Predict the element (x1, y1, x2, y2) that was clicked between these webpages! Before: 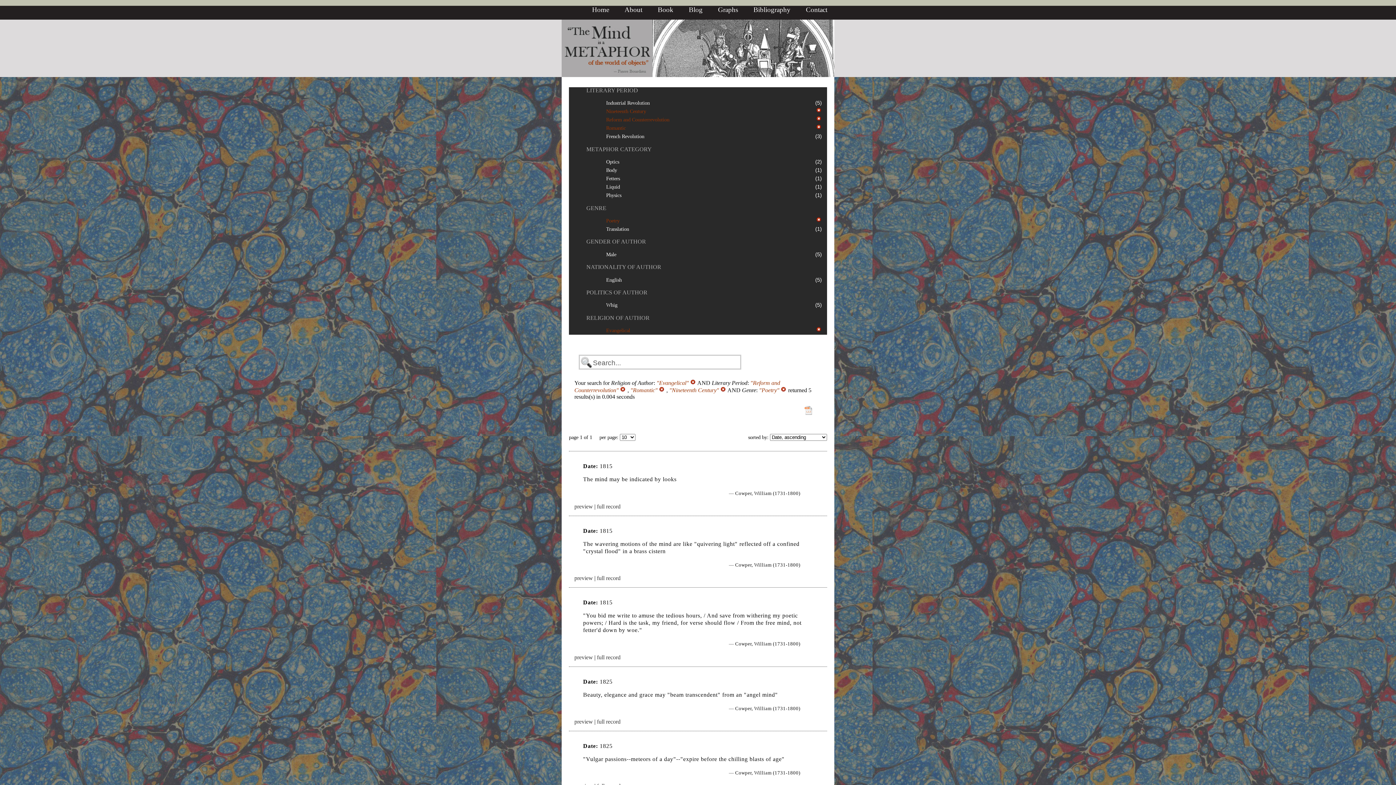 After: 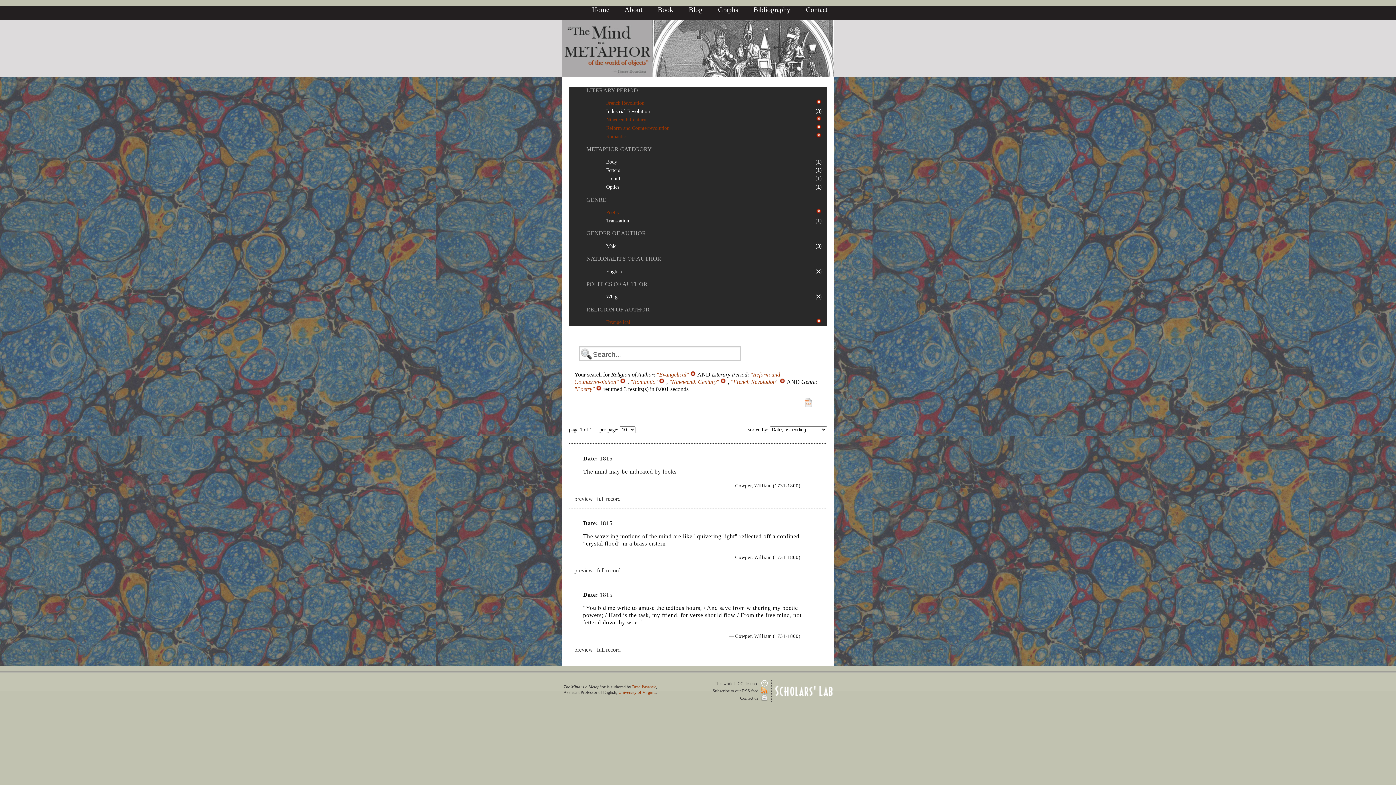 Action: bbox: (606, 133, 644, 139) label: French Revolution